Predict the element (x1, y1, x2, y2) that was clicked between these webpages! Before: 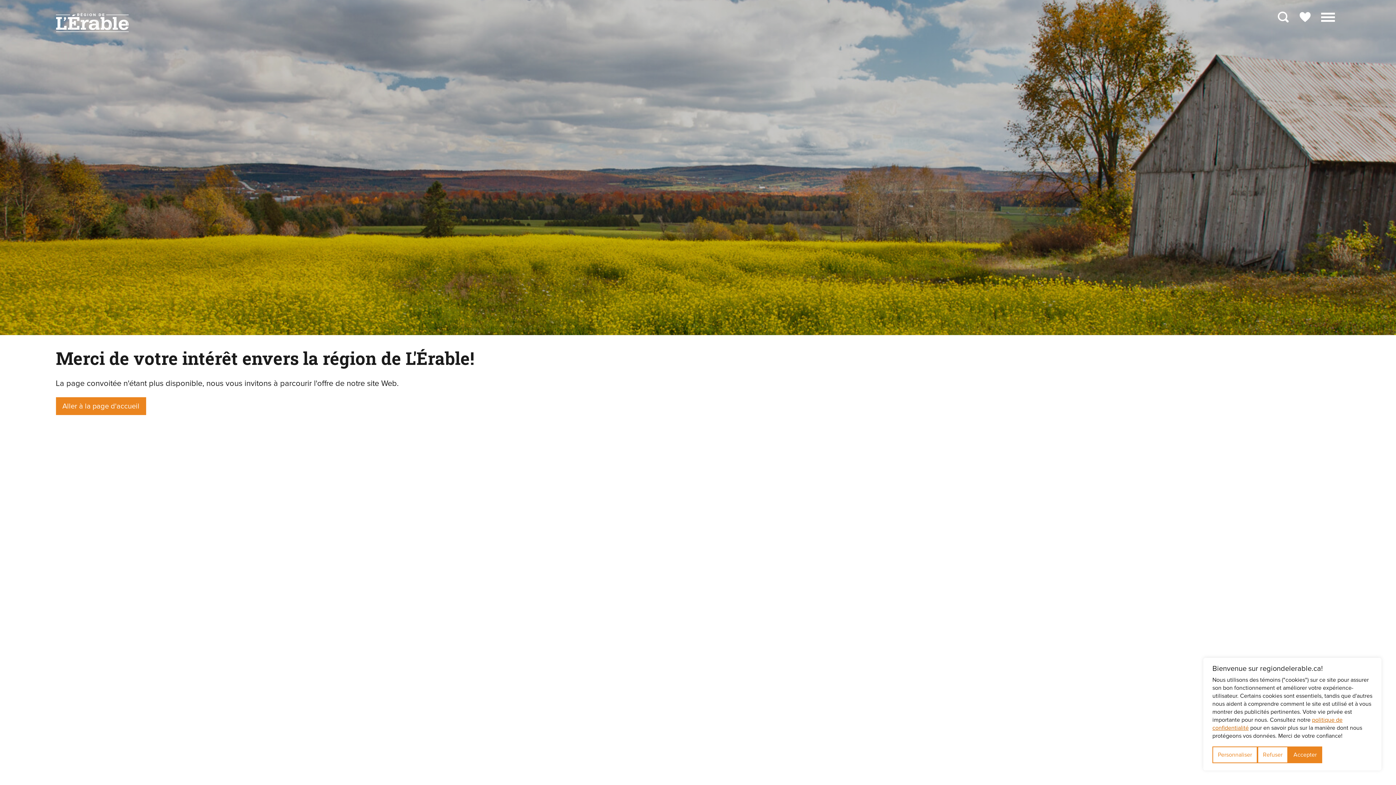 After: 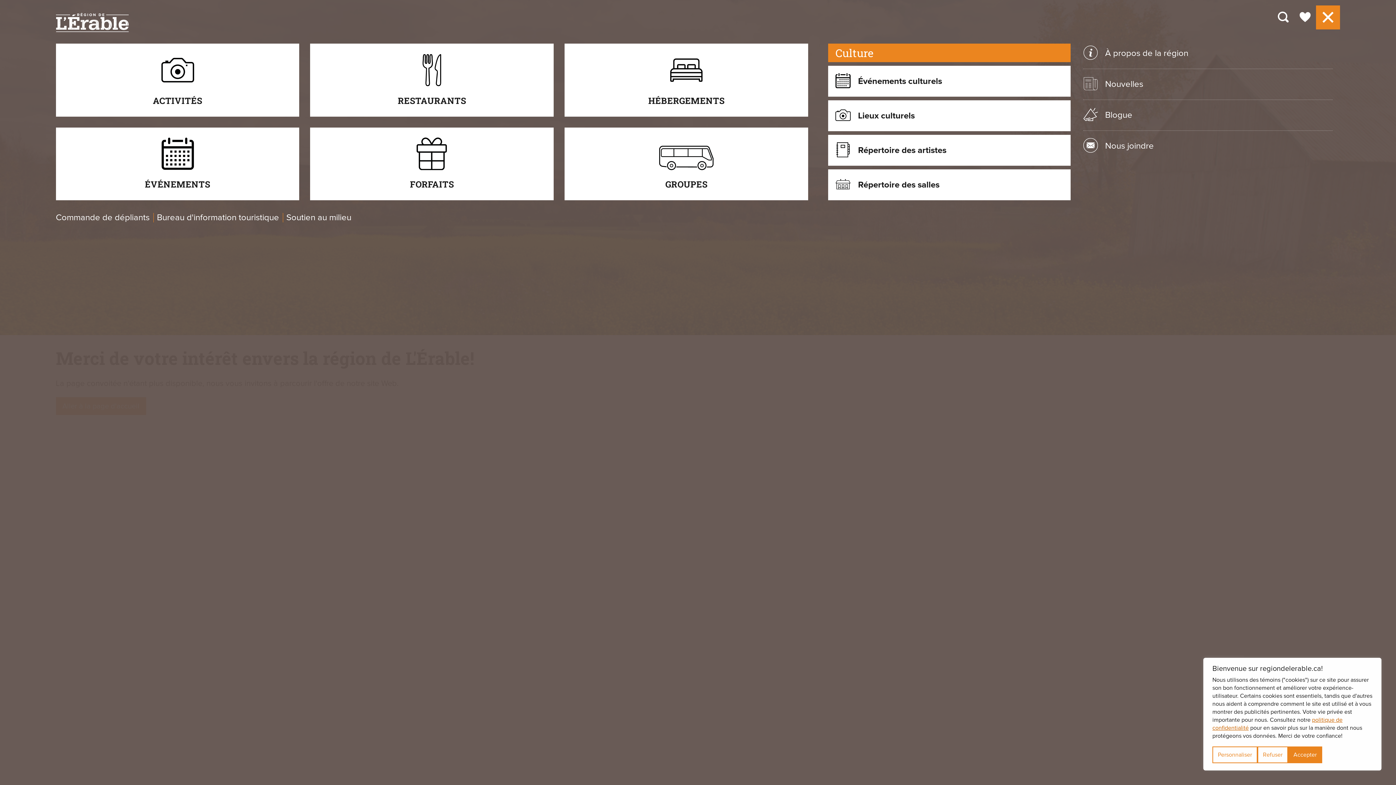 Action: bbox: (1321, 13, 1335, 19) label: Toggle Navigation